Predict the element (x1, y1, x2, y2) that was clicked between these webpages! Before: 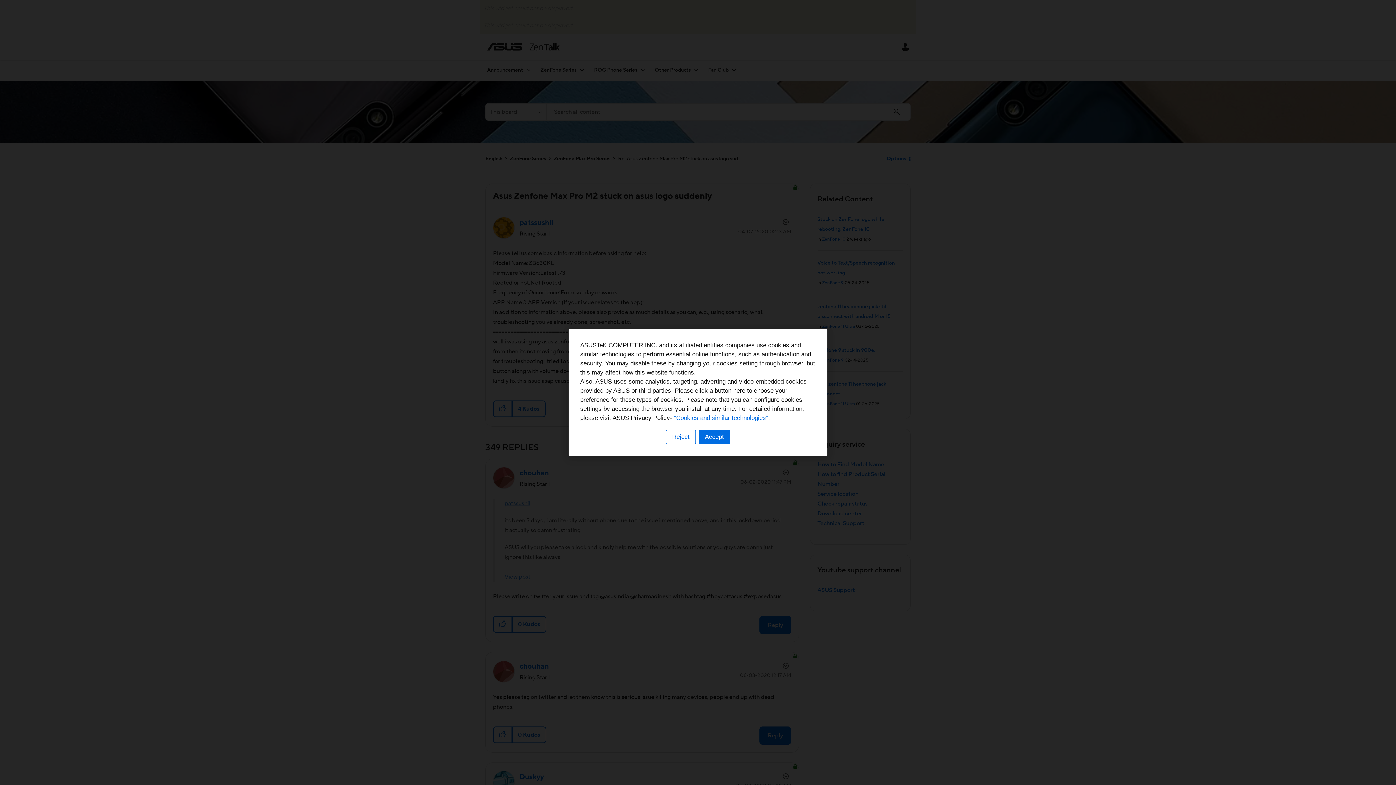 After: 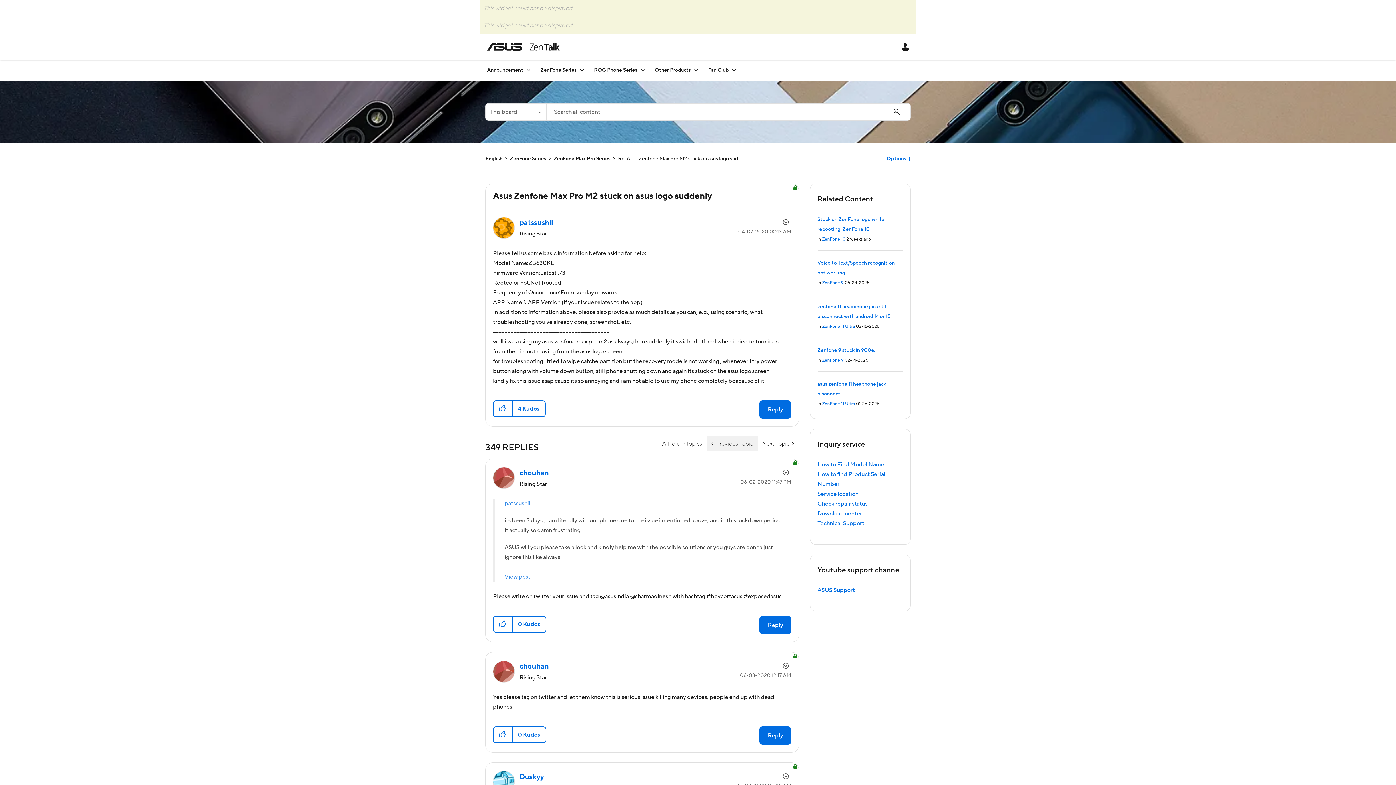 Action: bbox: (698, 430, 730, 444) label: Accept